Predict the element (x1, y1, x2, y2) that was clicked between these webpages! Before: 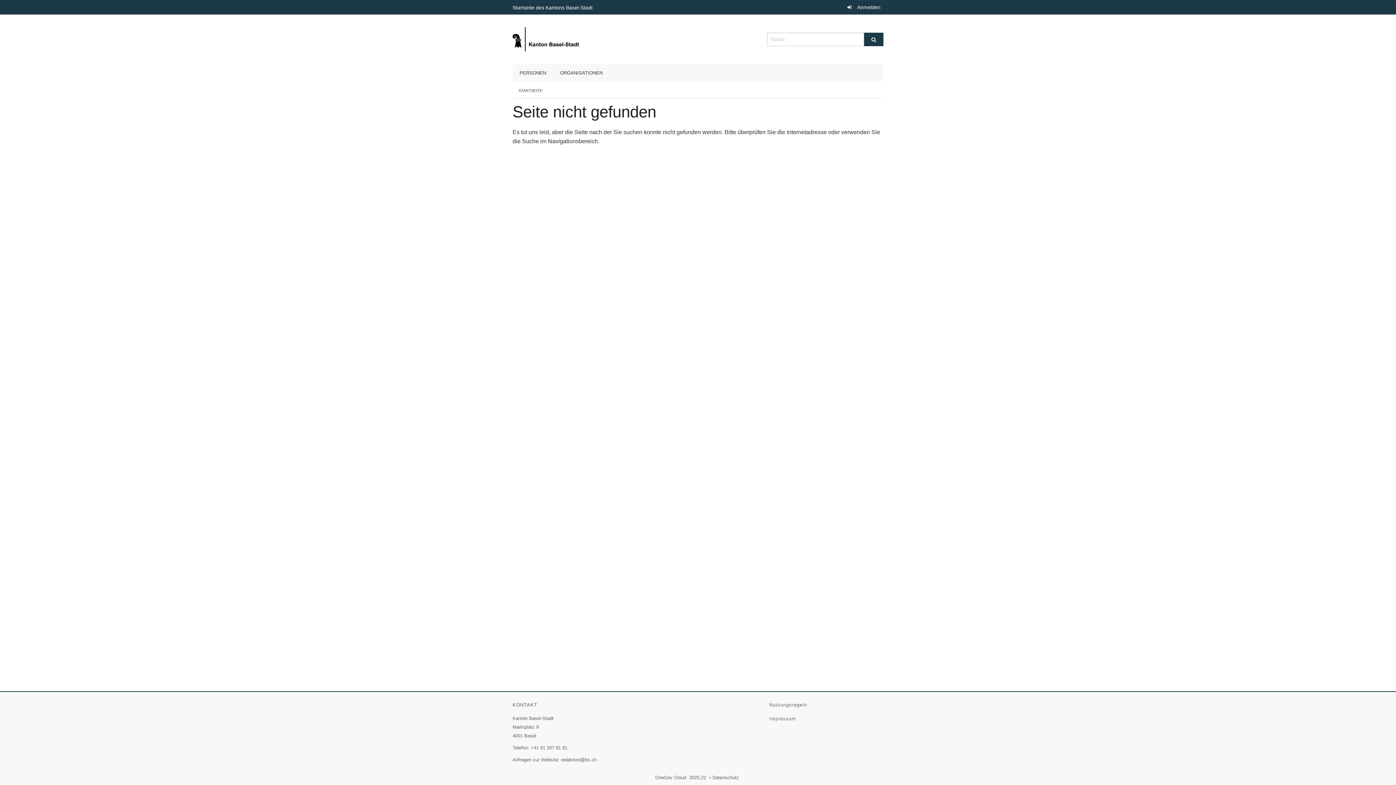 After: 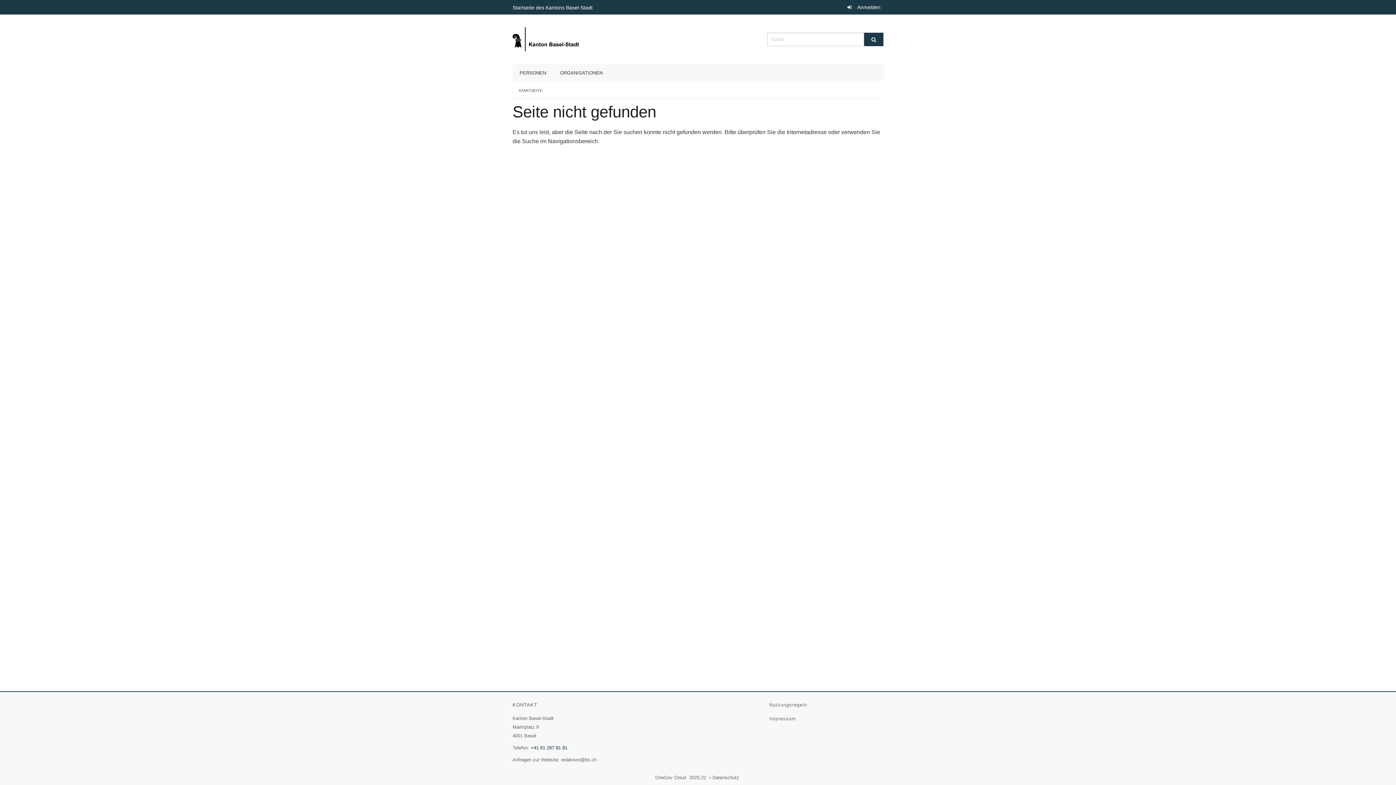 Action: label: +41 61 267 81 81 bbox: (530, 745, 567, 750)